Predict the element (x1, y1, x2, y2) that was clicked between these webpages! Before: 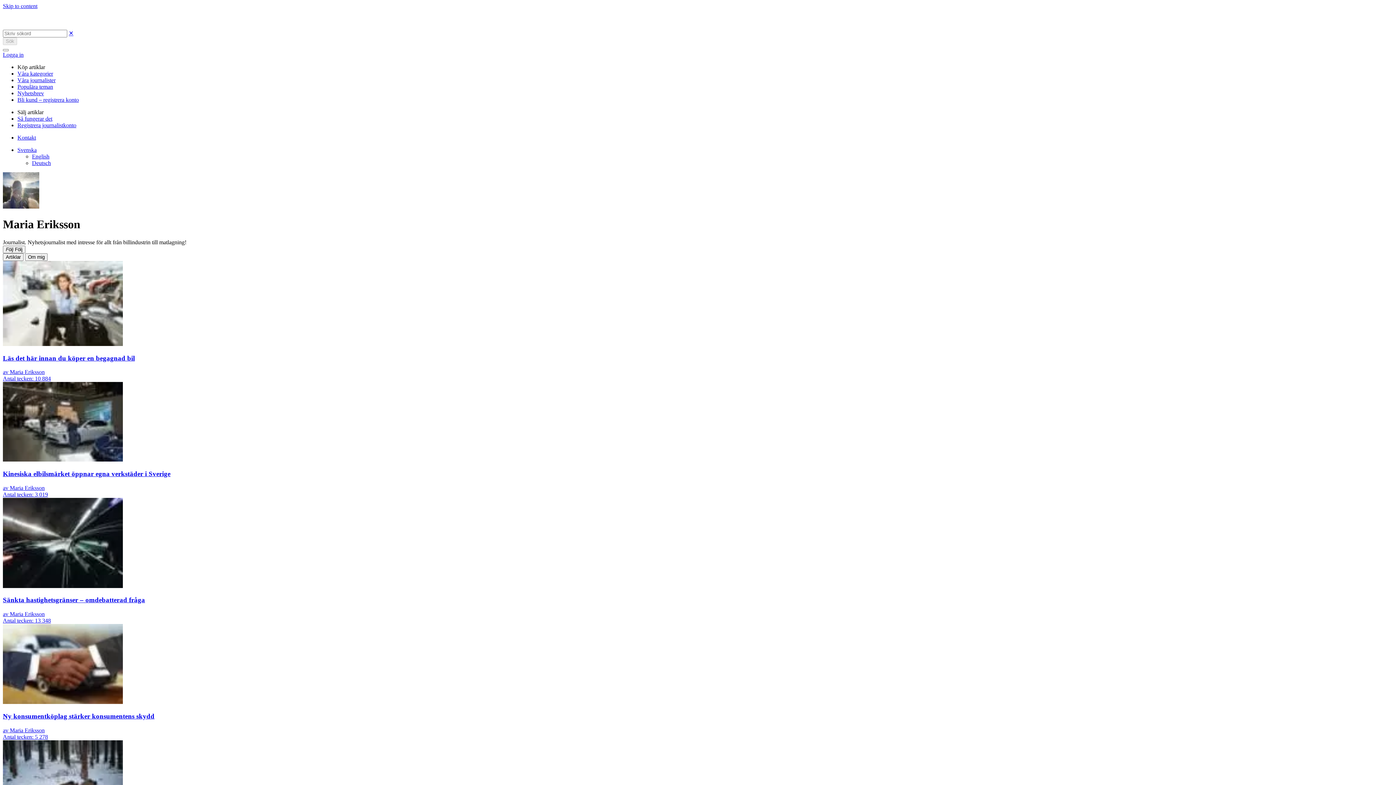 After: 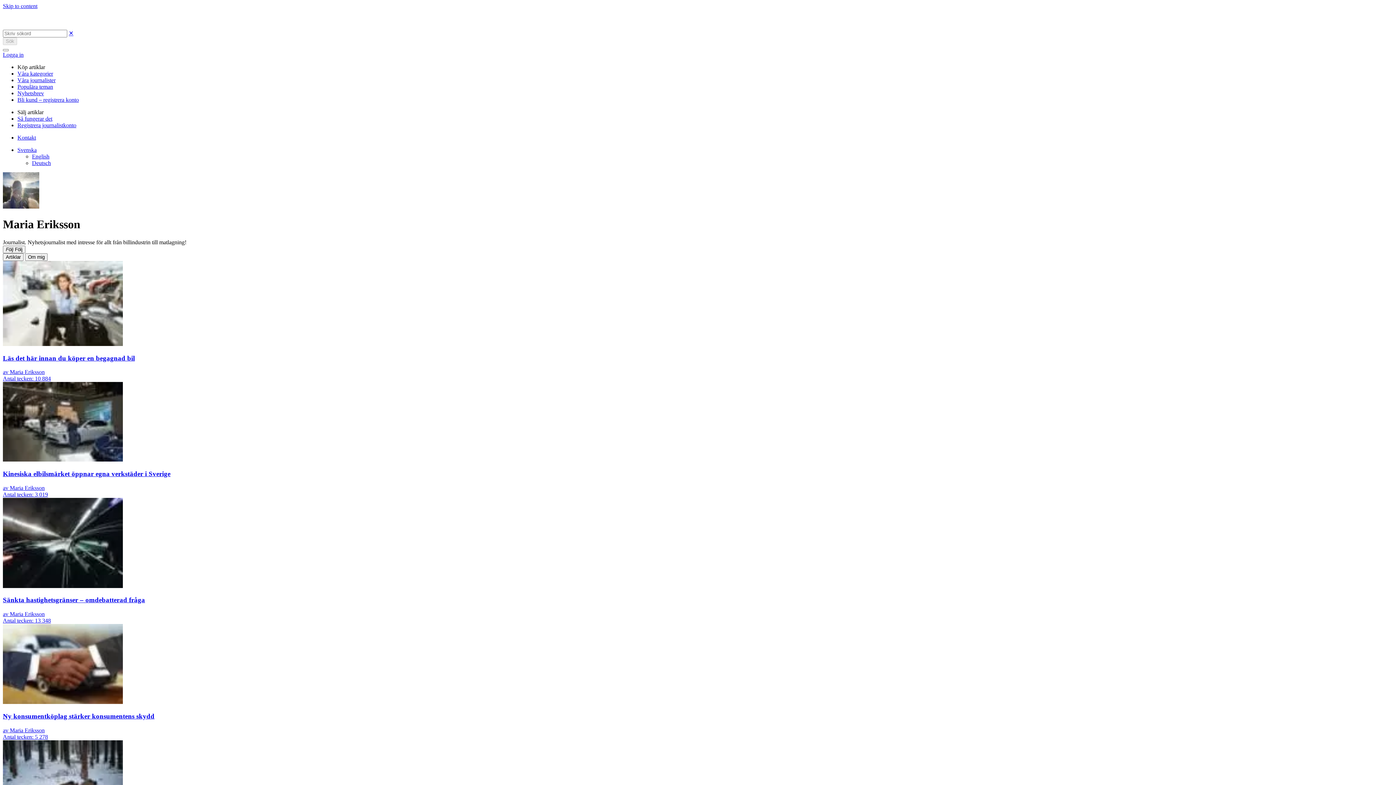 Action: bbox: (17, 64, 45, 70) label: Köp artiklar